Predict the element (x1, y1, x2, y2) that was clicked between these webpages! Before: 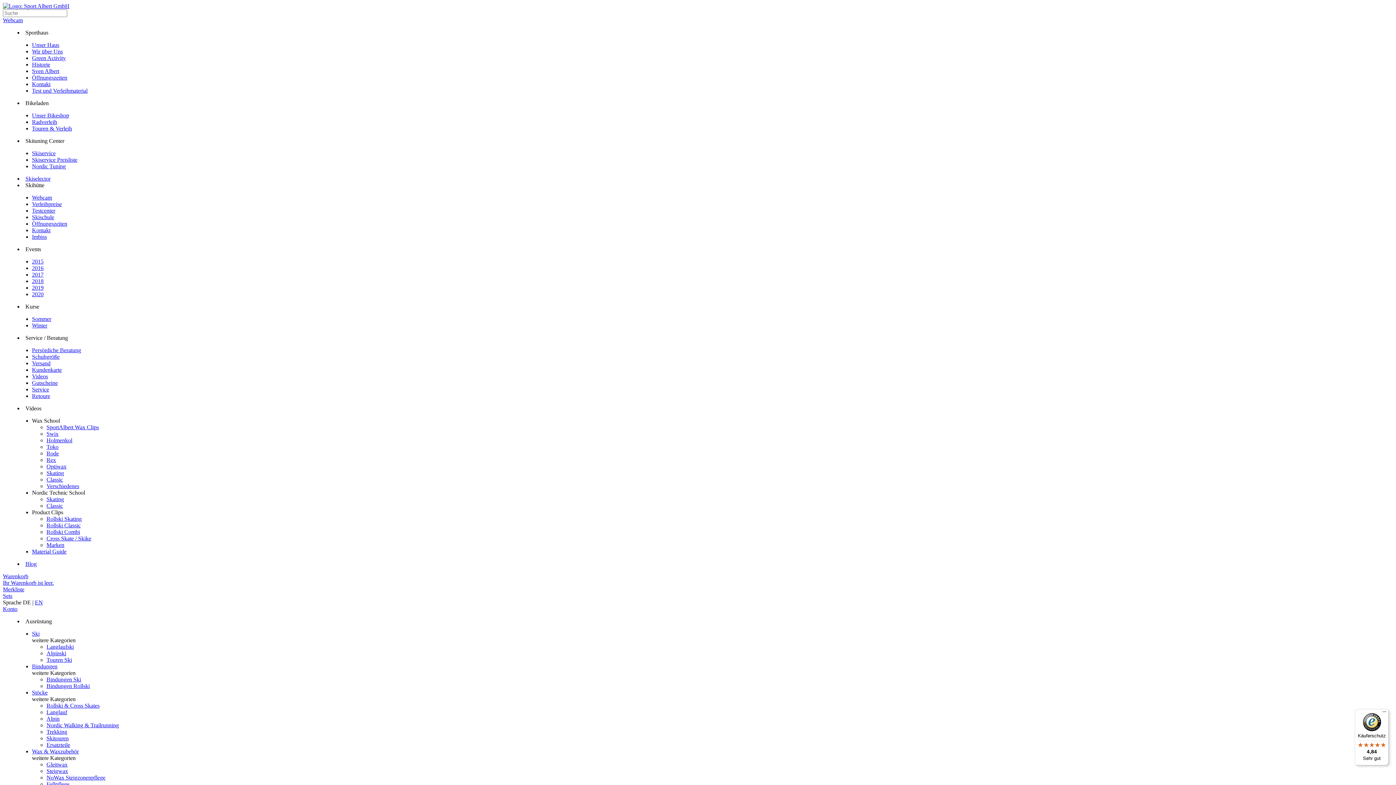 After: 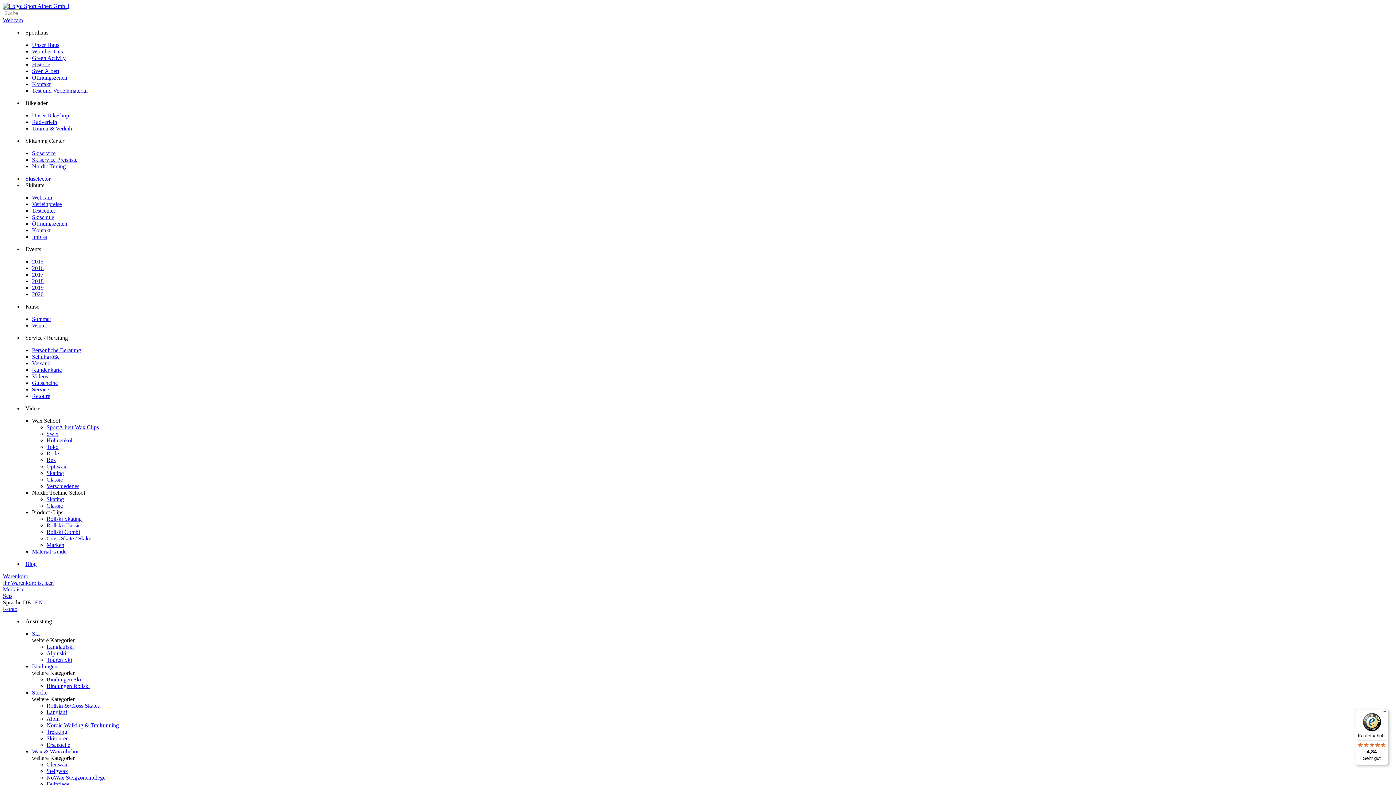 Action: label: Skischule bbox: (32, 214, 54, 220)